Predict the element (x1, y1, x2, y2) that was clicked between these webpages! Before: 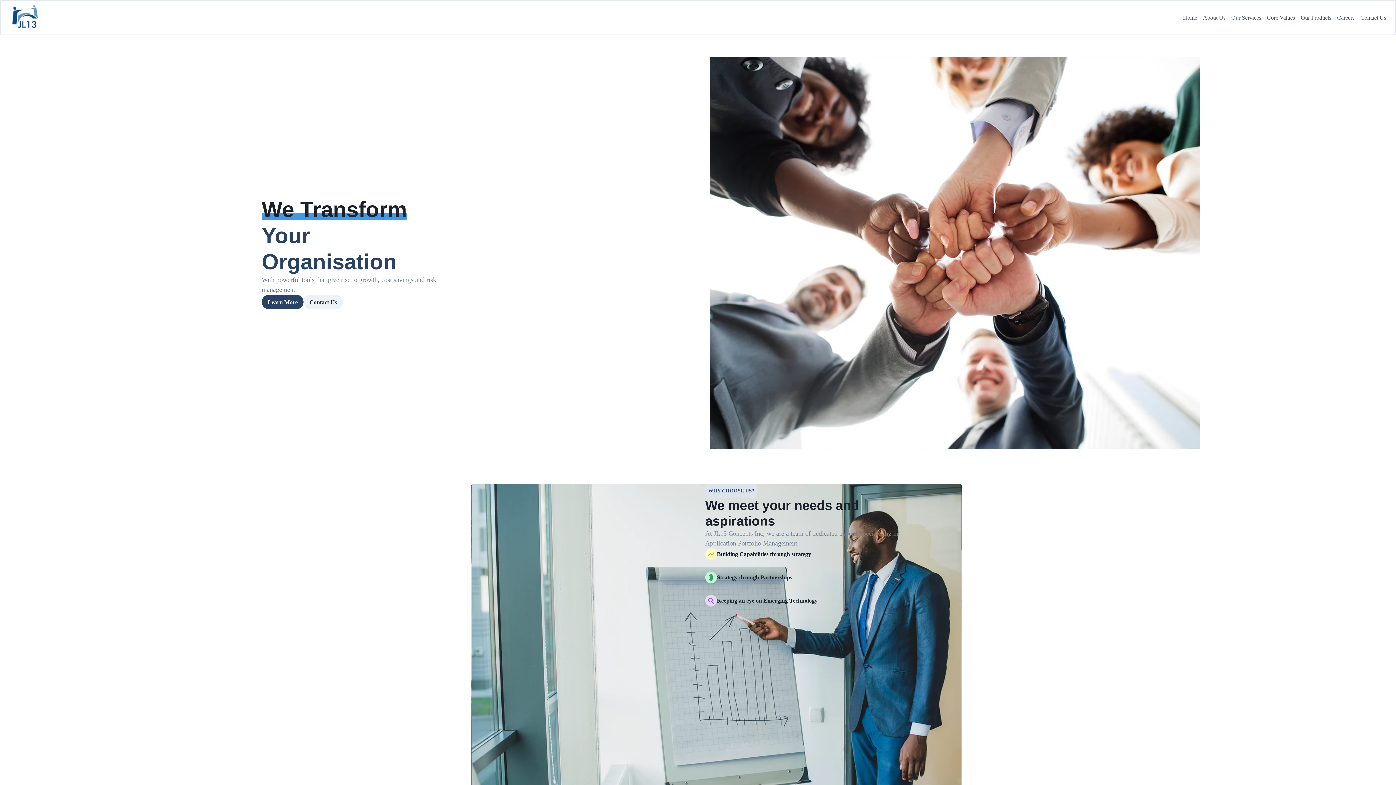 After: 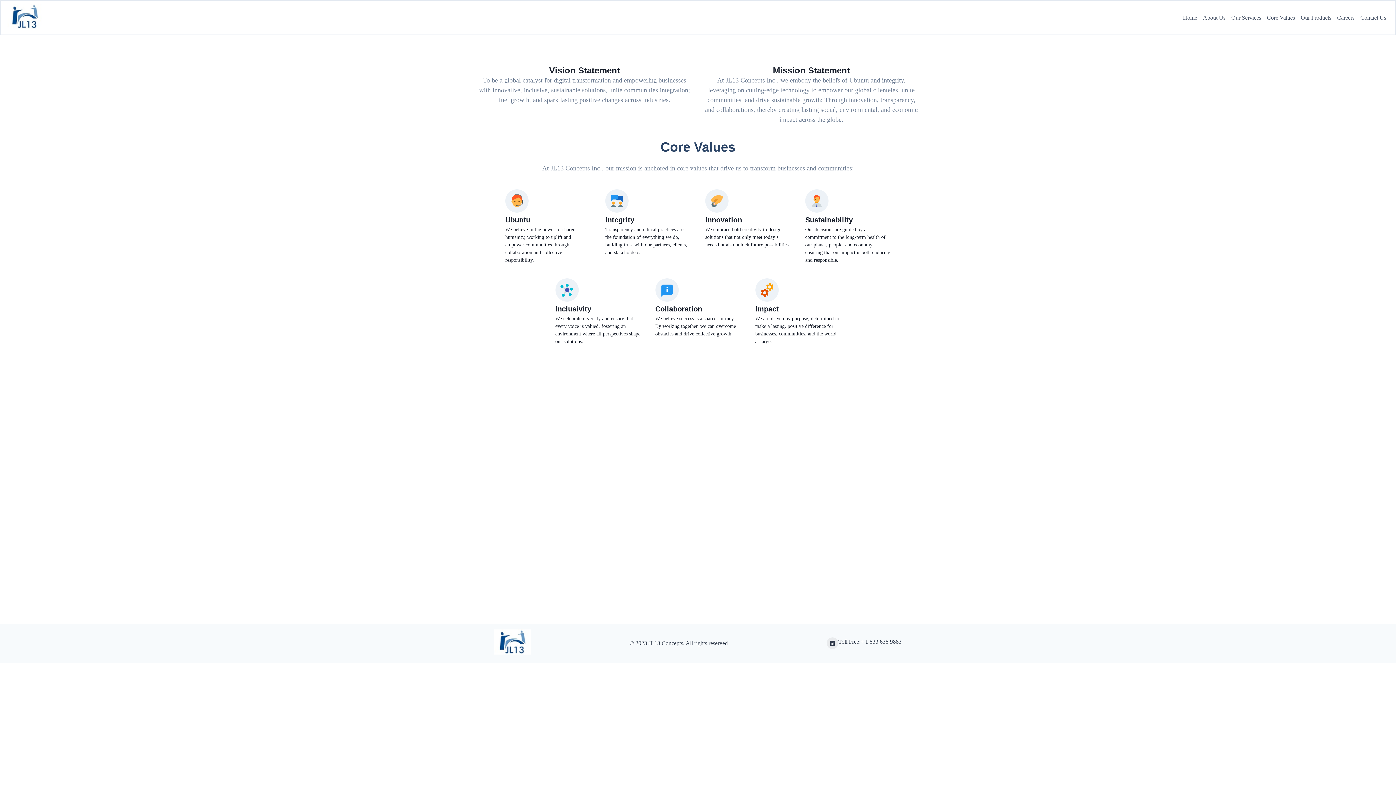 Action: bbox: (1264, 11, 1298, 23) label: Core Values